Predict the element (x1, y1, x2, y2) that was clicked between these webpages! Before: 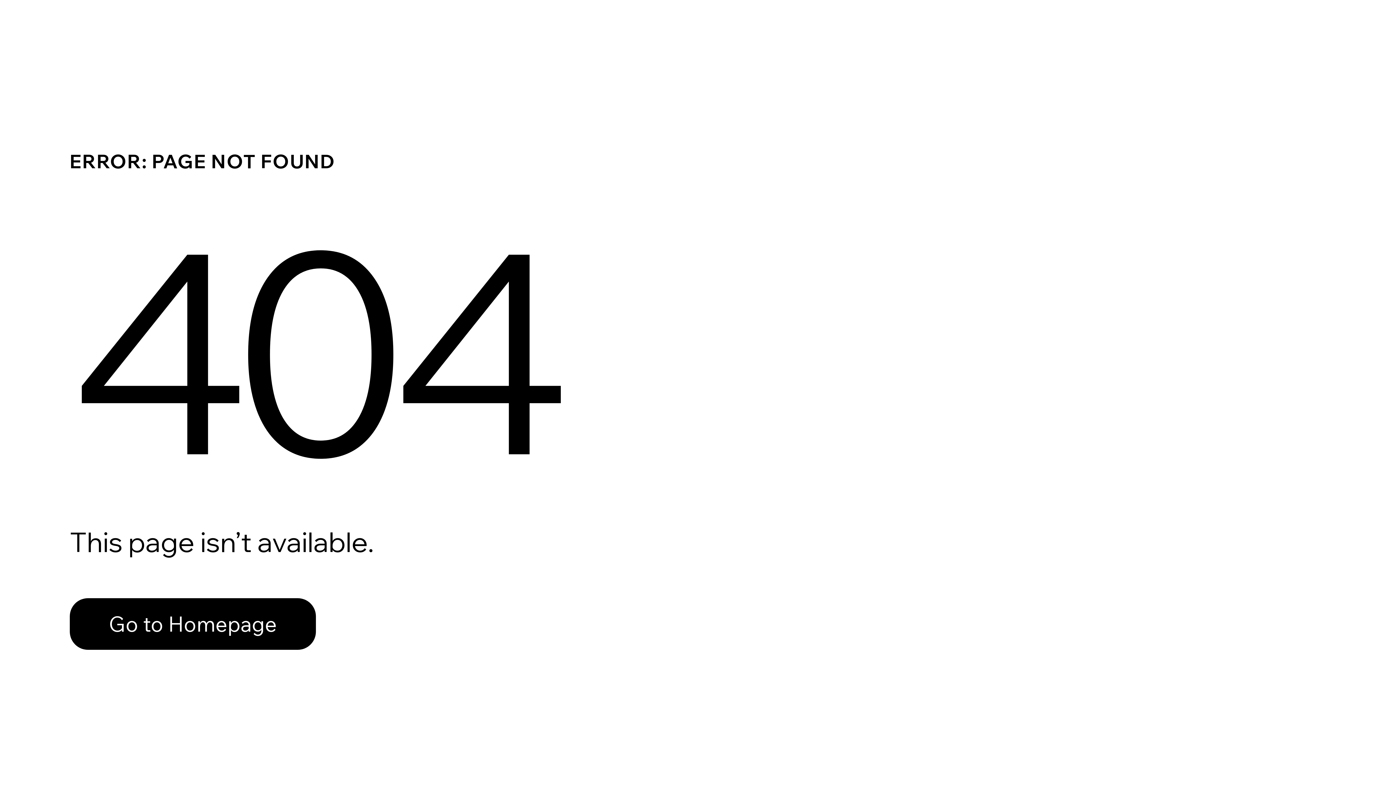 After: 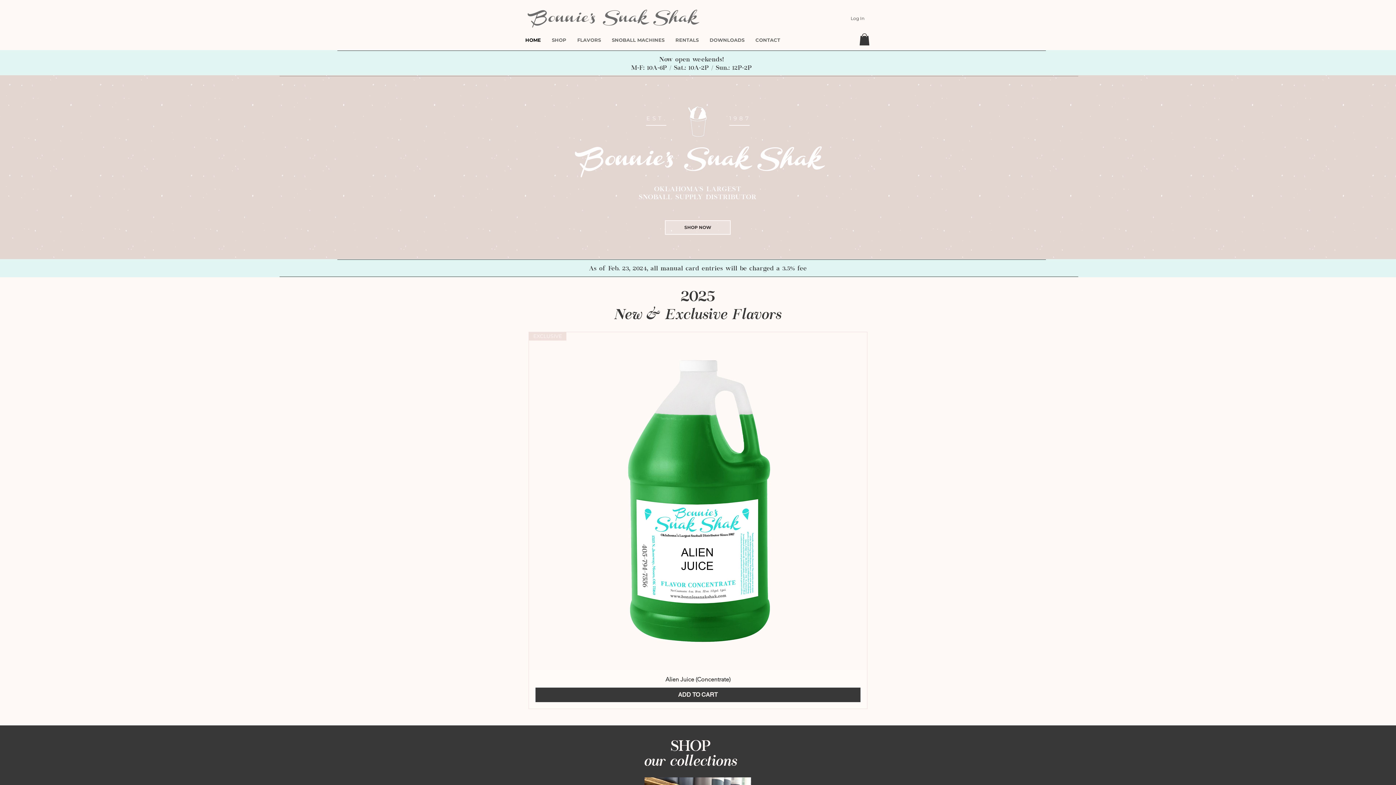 Action: label: Go to Homepage bbox: (69, 582, 768, 659)